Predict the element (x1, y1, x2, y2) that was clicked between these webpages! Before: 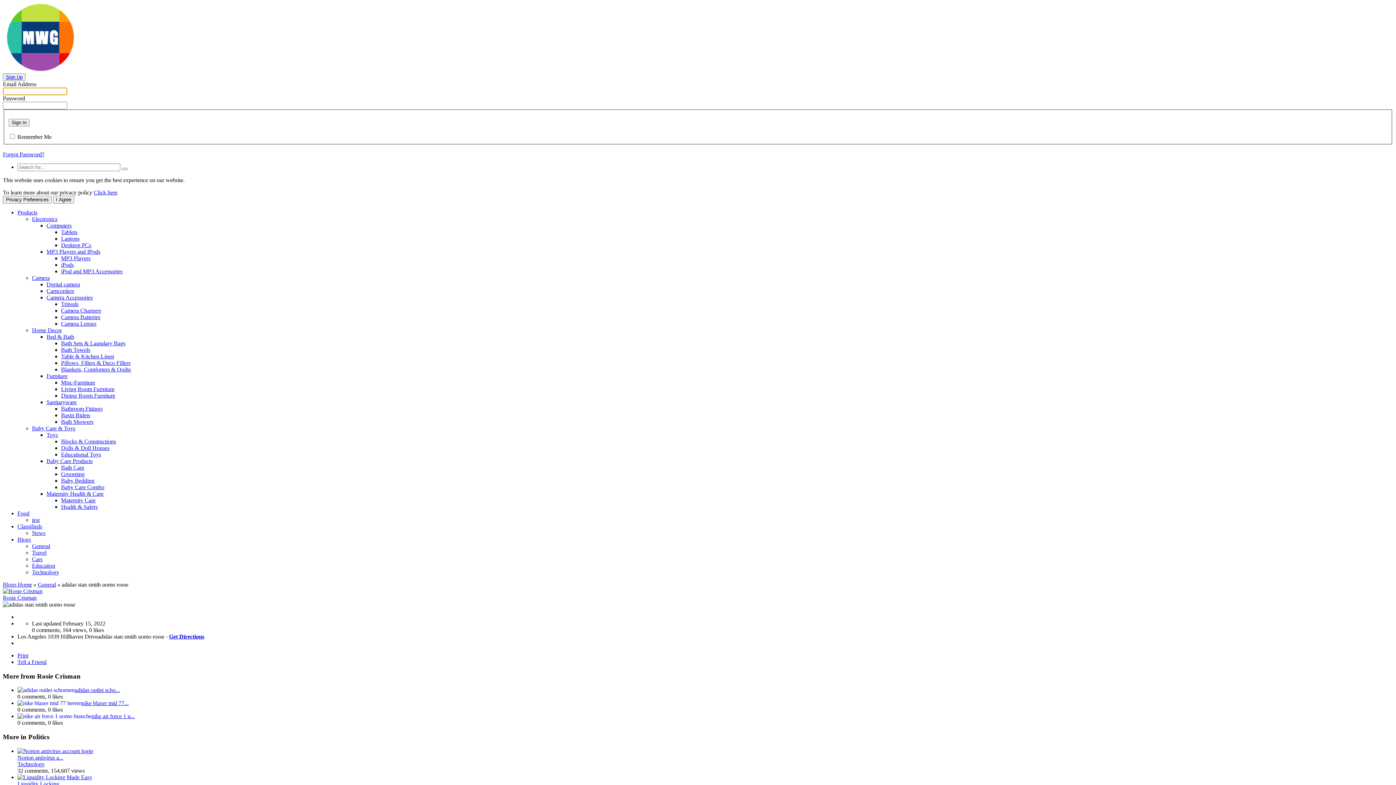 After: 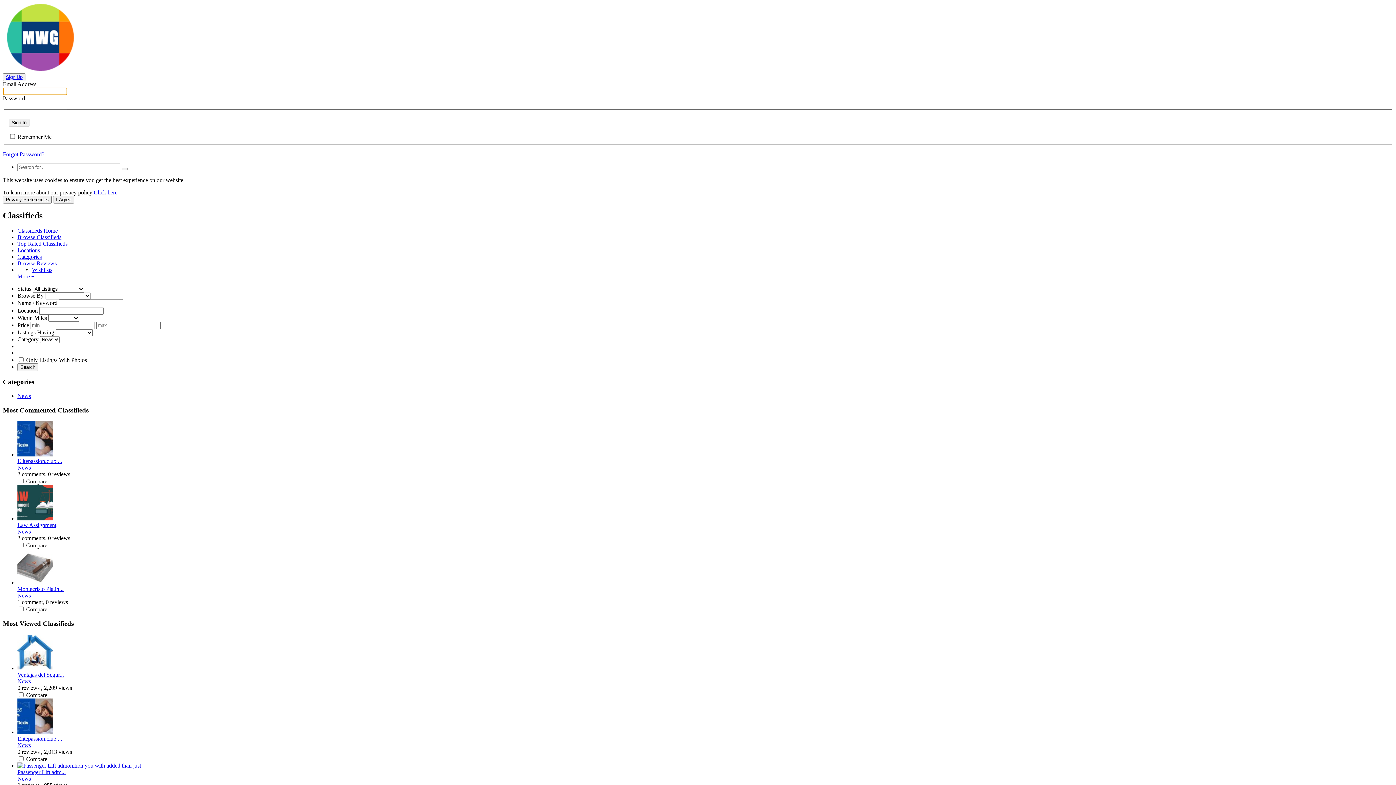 Action: bbox: (32, 530, 45, 536) label: News